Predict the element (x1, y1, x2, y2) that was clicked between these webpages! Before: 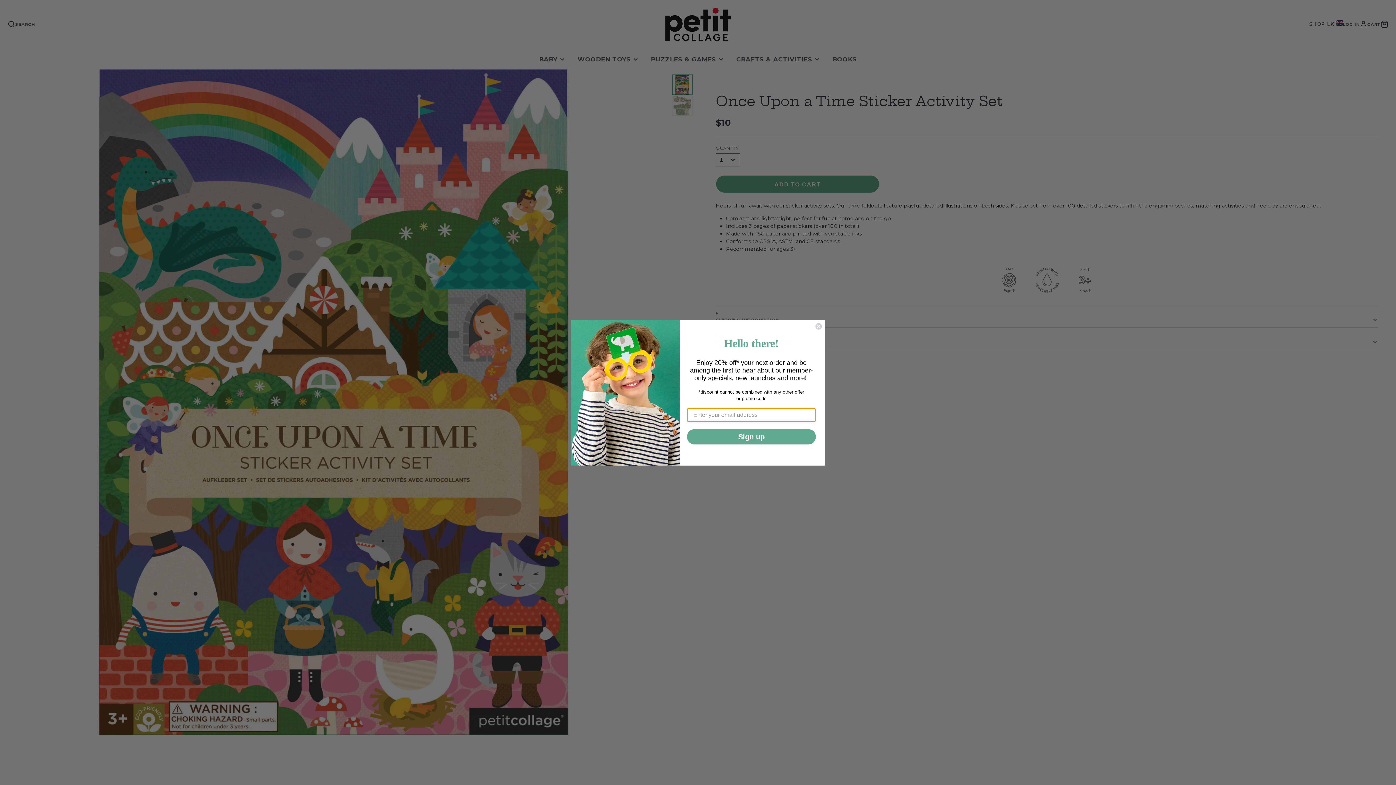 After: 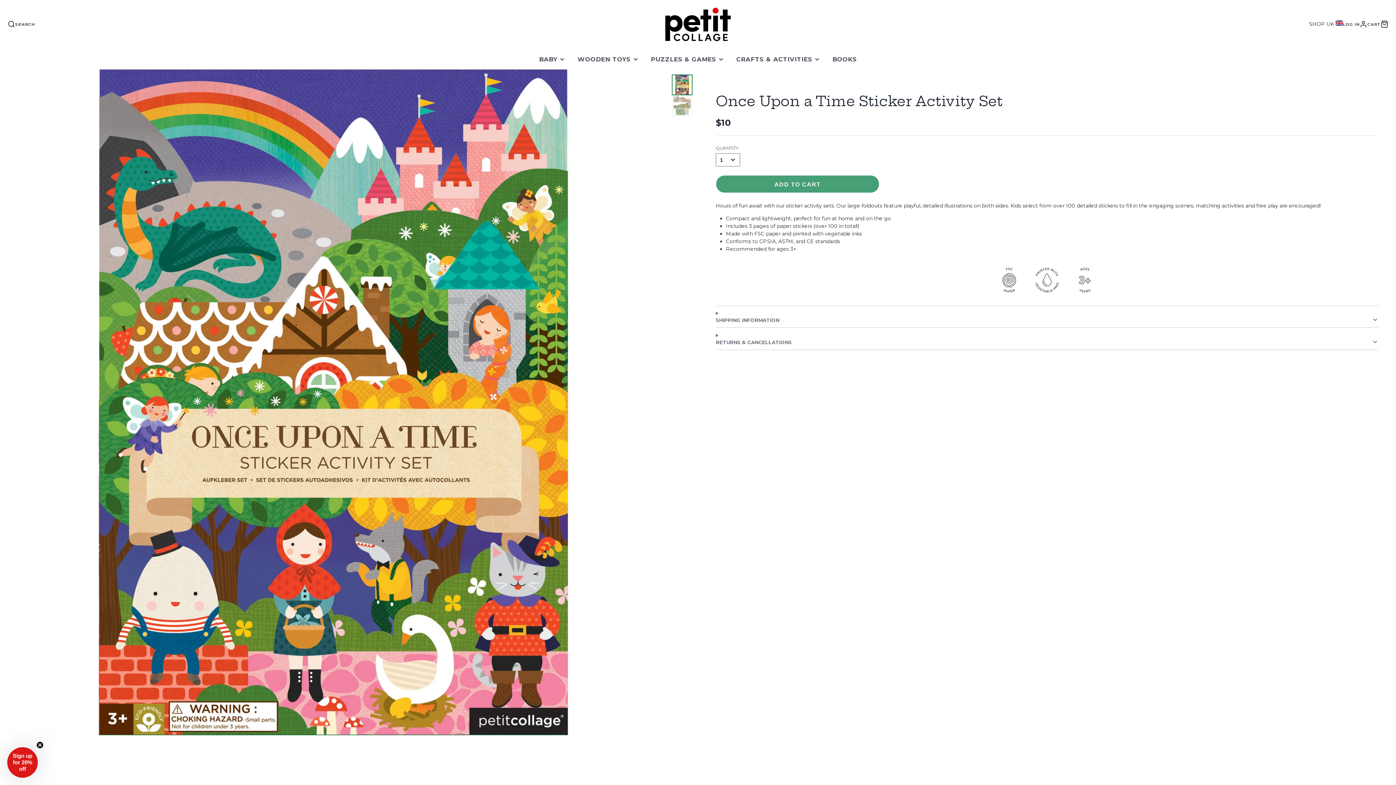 Action: label: Close dialog bbox: (815, 322, 822, 330)